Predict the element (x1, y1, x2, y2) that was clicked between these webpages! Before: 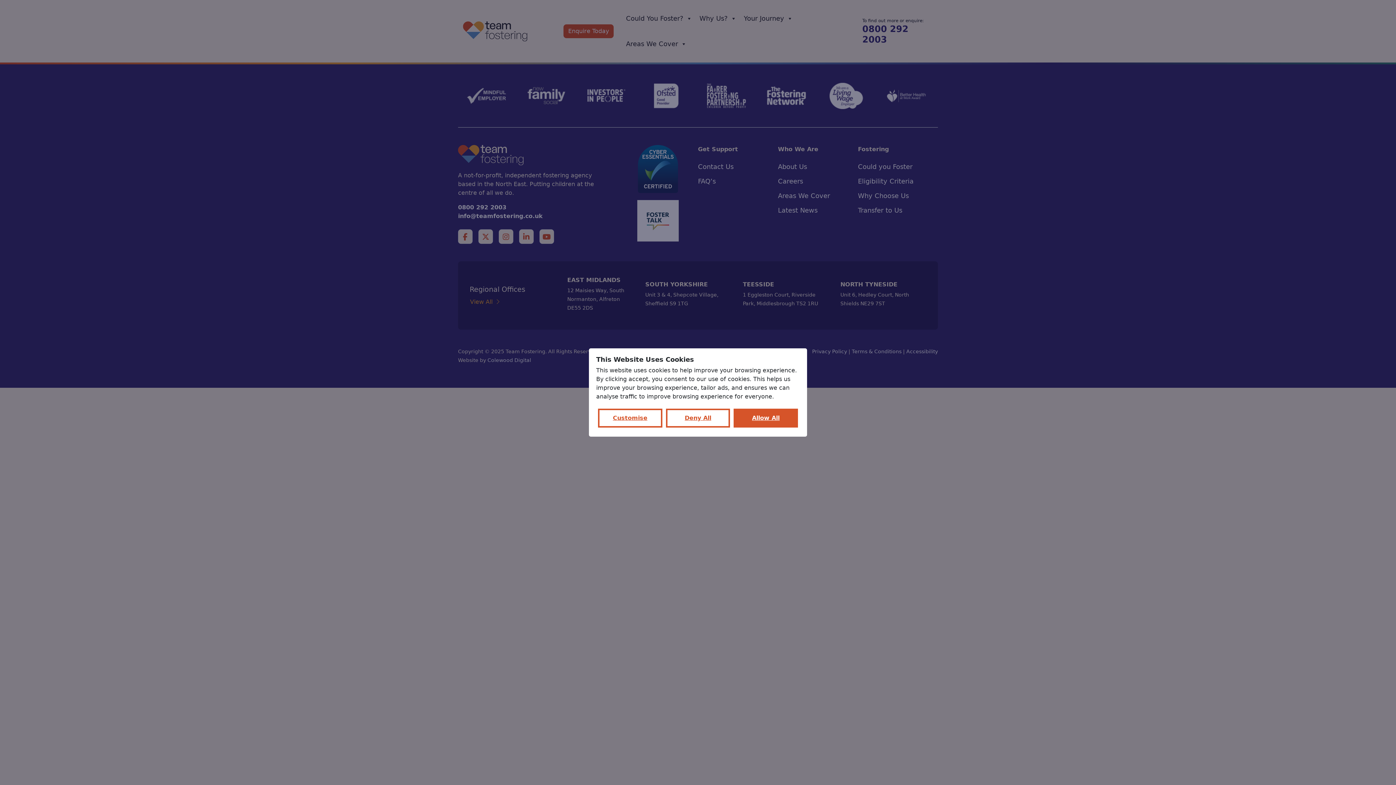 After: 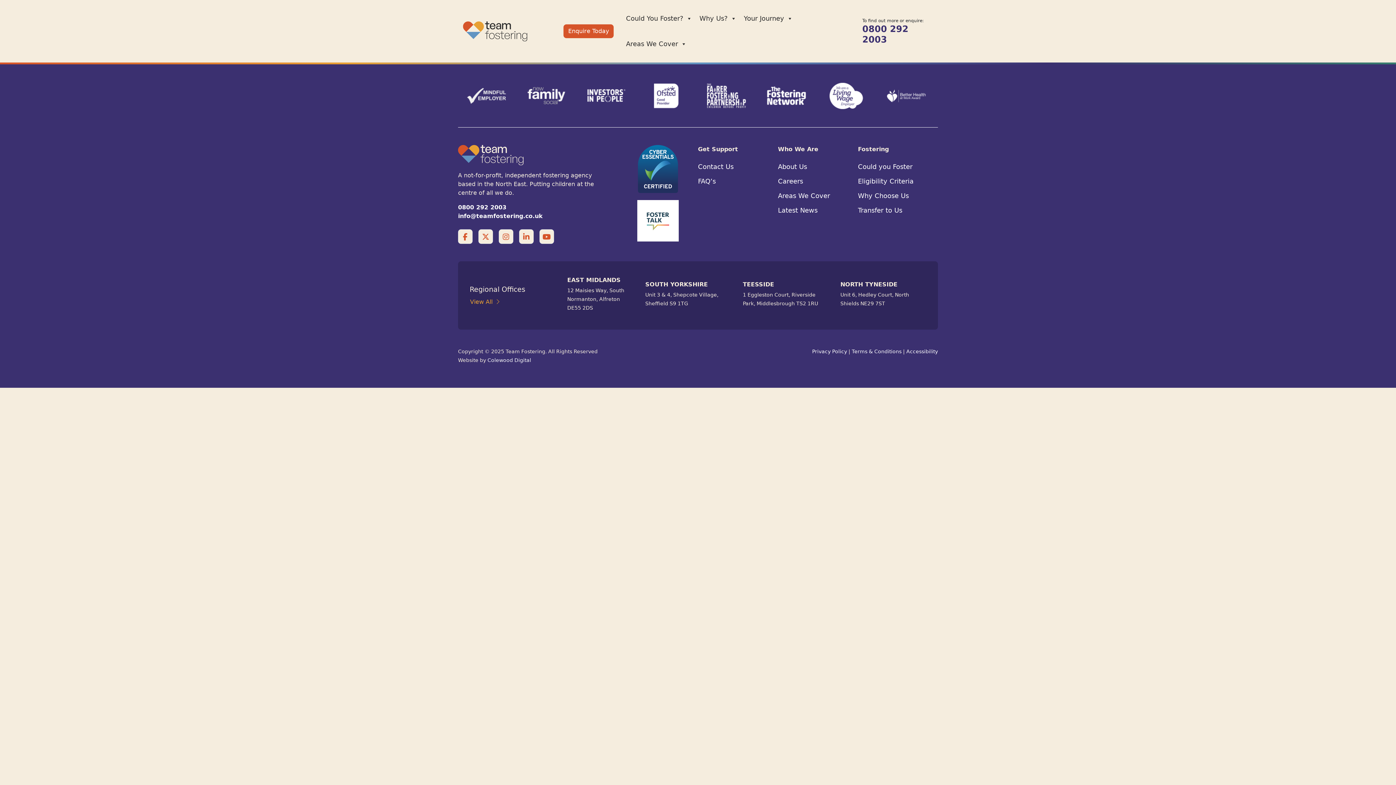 Action: bbox: (666, 408, 730, 427) label: Deny All